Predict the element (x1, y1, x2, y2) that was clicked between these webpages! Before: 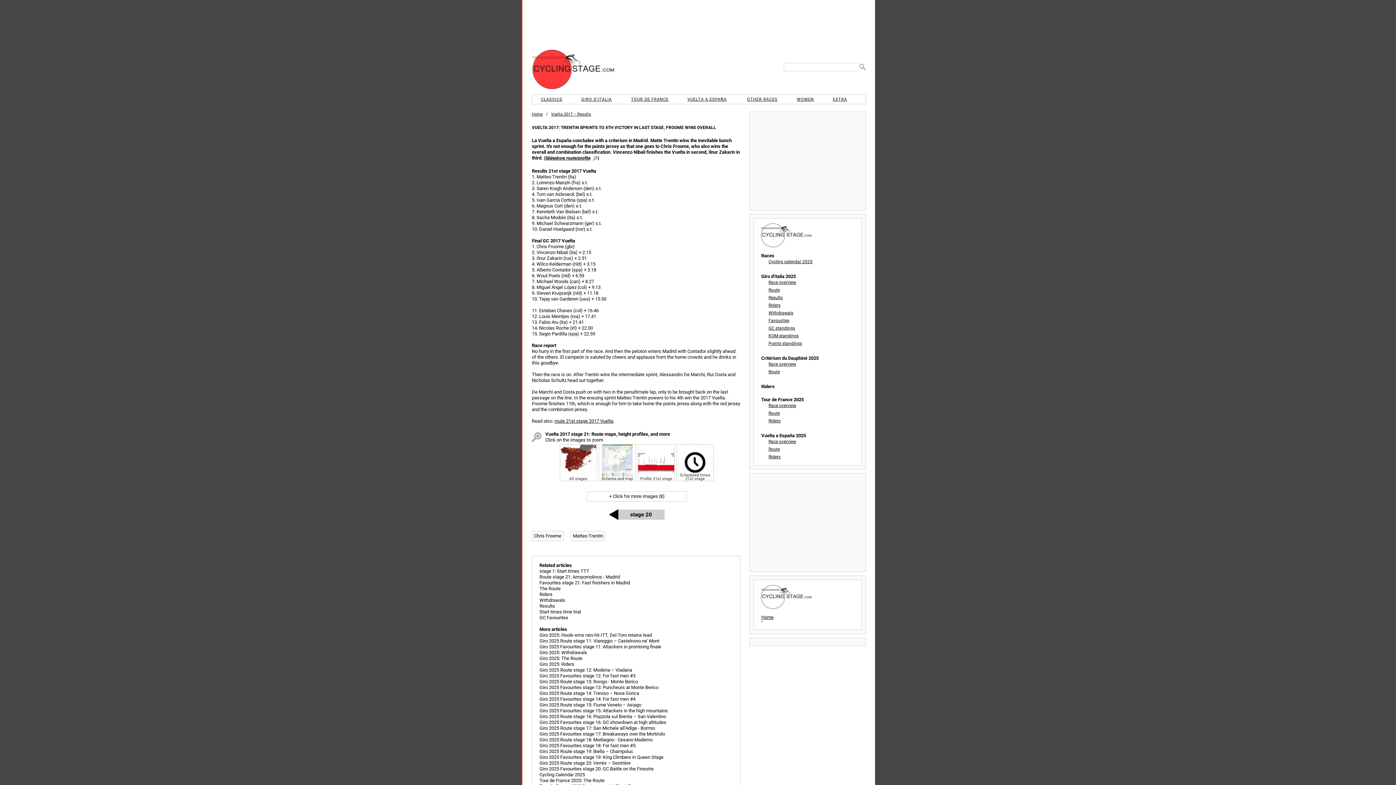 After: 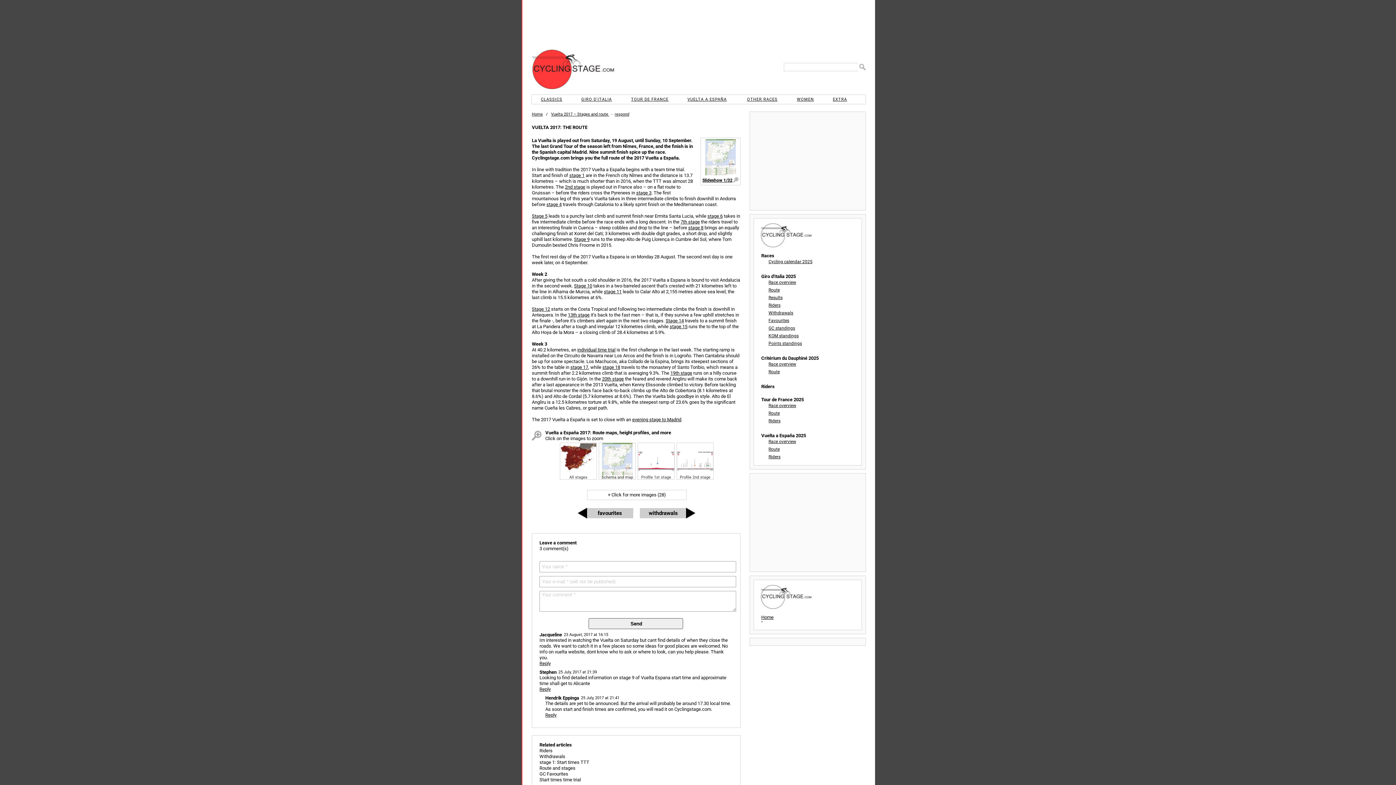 Action: bbox: (539, 586, 733, 592) label: The Route